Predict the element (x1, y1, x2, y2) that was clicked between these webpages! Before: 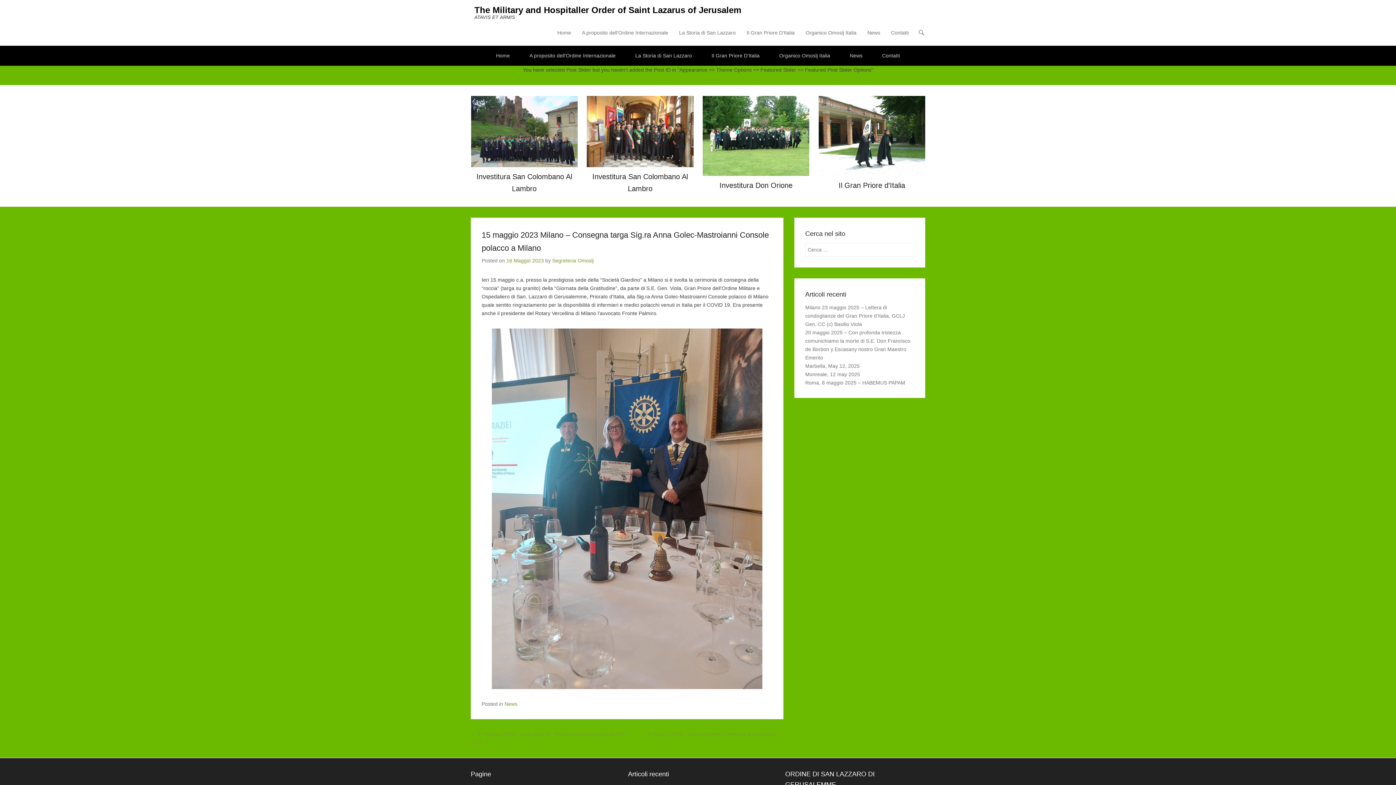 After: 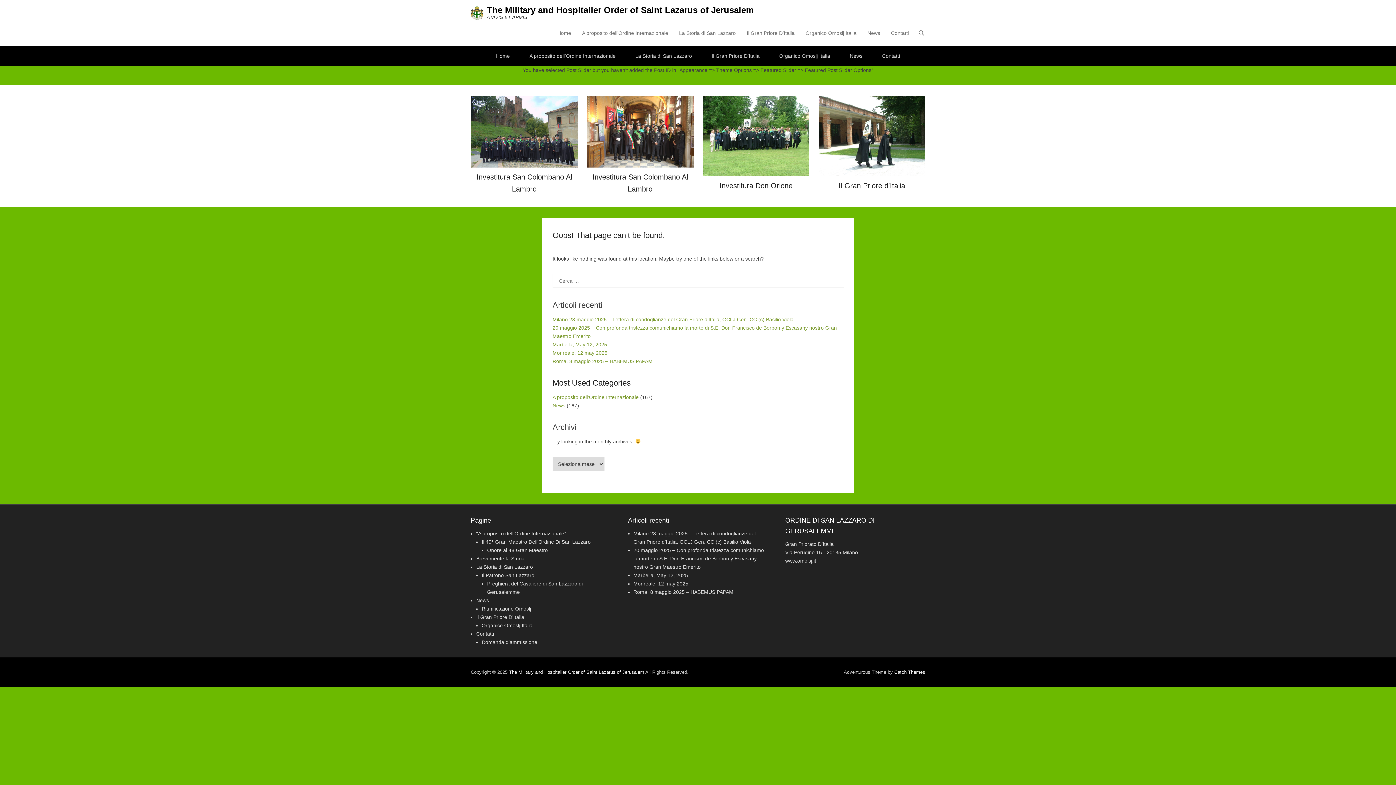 Action: bbox: (838, 181, 905, 189) label: Il Gran Priore d'Italia